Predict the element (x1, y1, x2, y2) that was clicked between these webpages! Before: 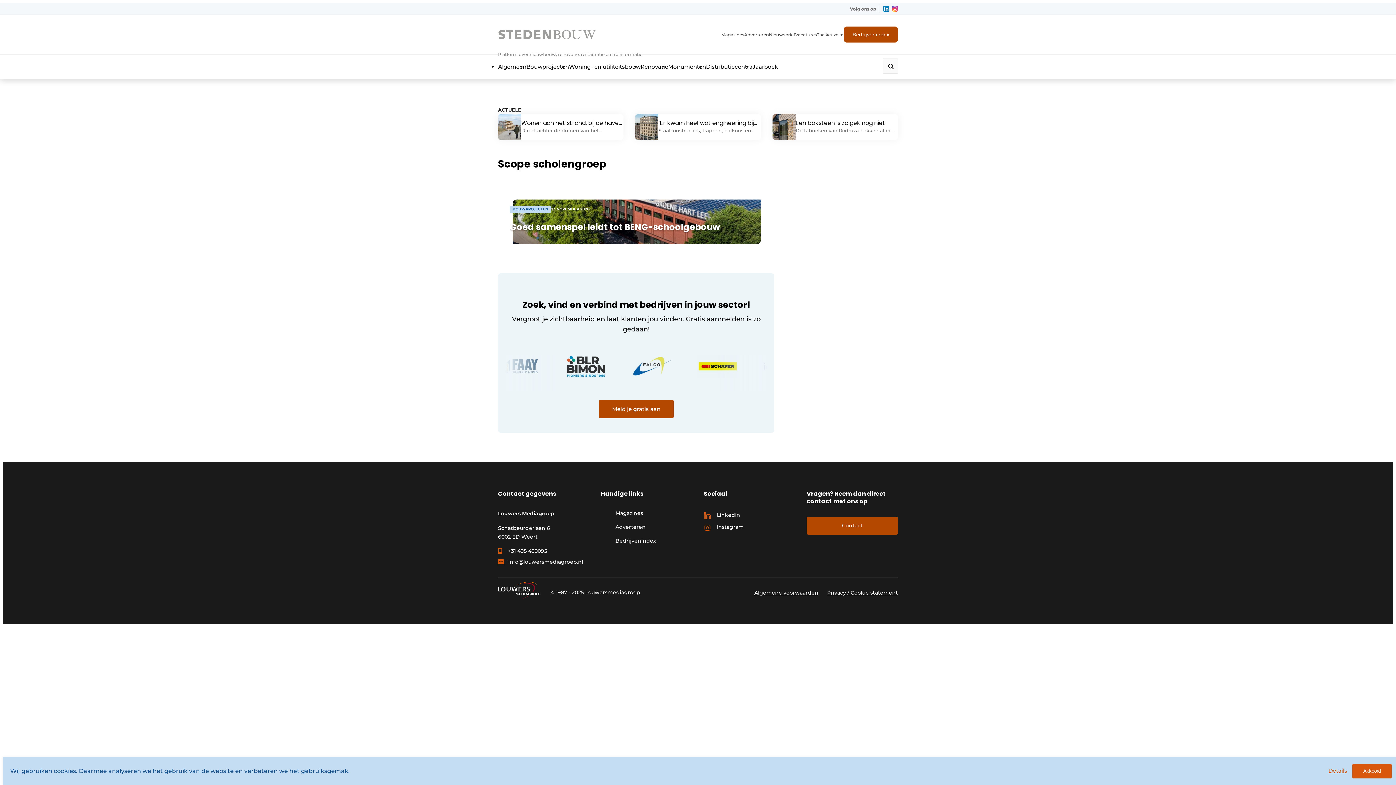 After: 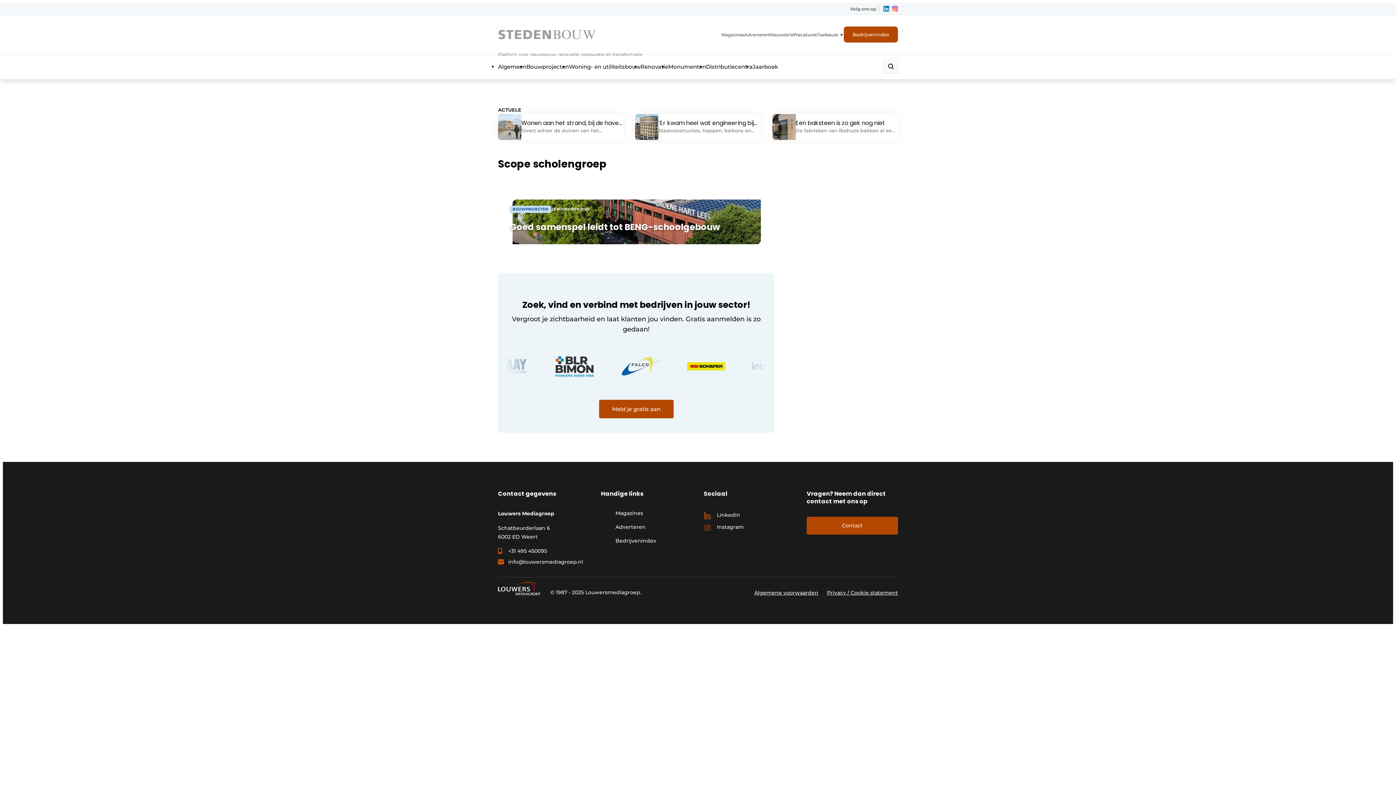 Action: label: Akkoord bbox: (1352, 764, 1392, 778)